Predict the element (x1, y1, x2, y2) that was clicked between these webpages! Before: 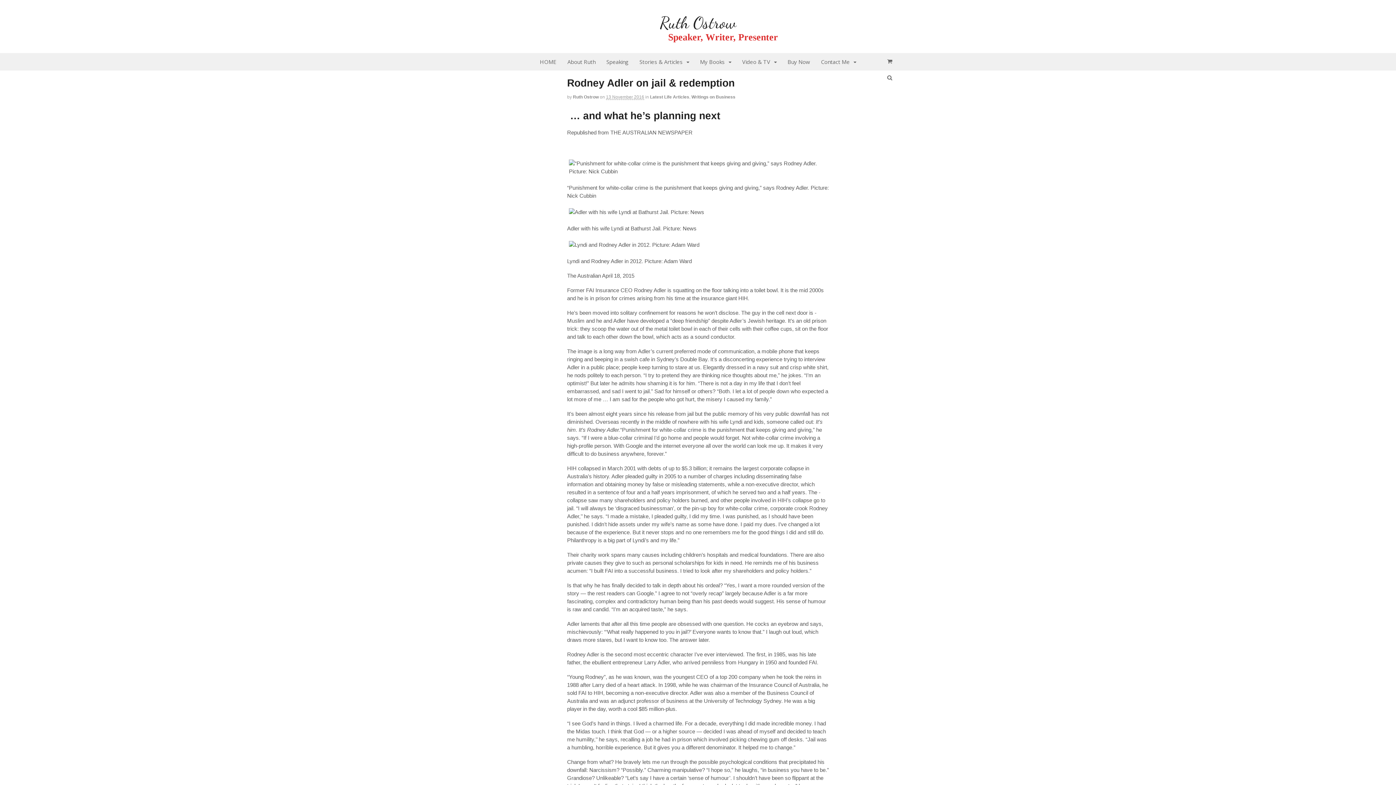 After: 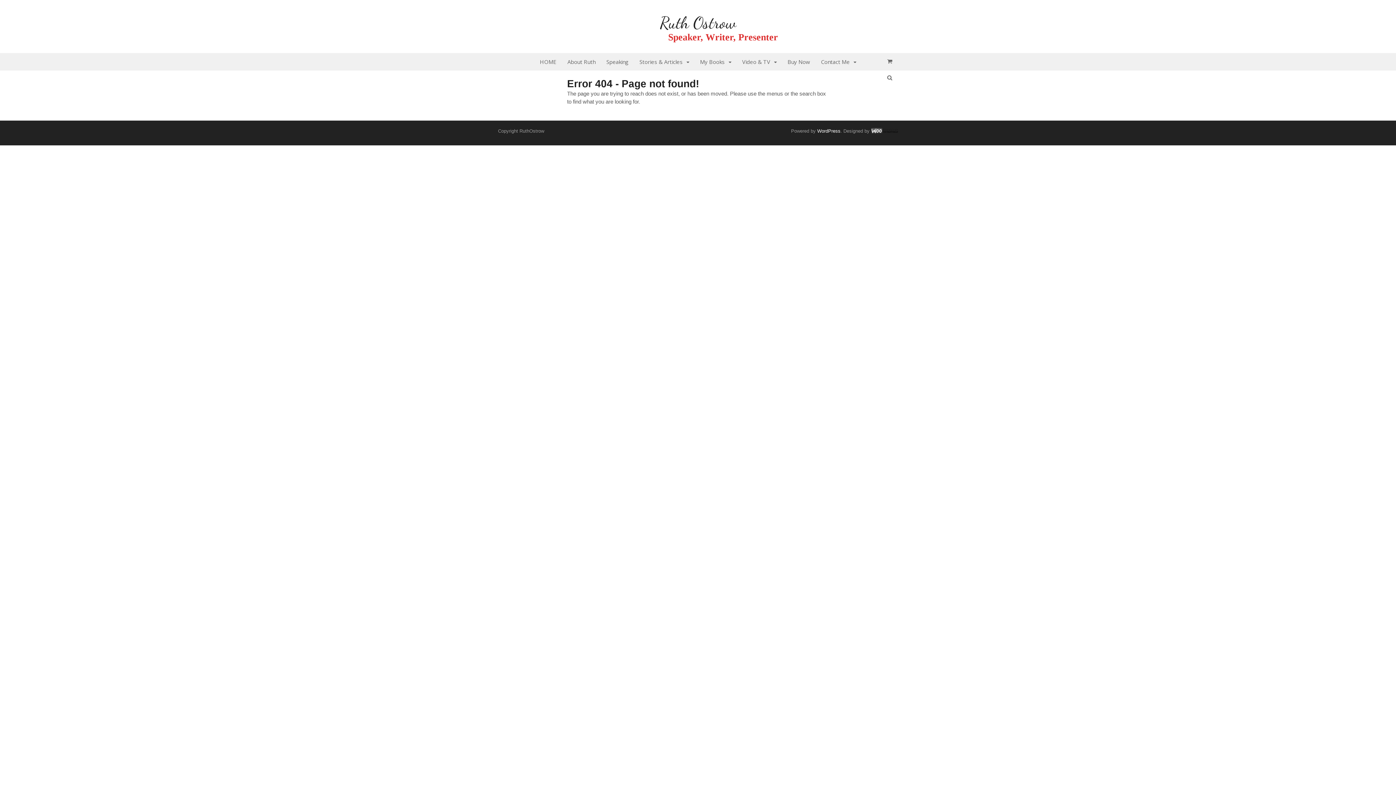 Action: bbox: (573, 94, 598, 99) label: Ruth Ostrow